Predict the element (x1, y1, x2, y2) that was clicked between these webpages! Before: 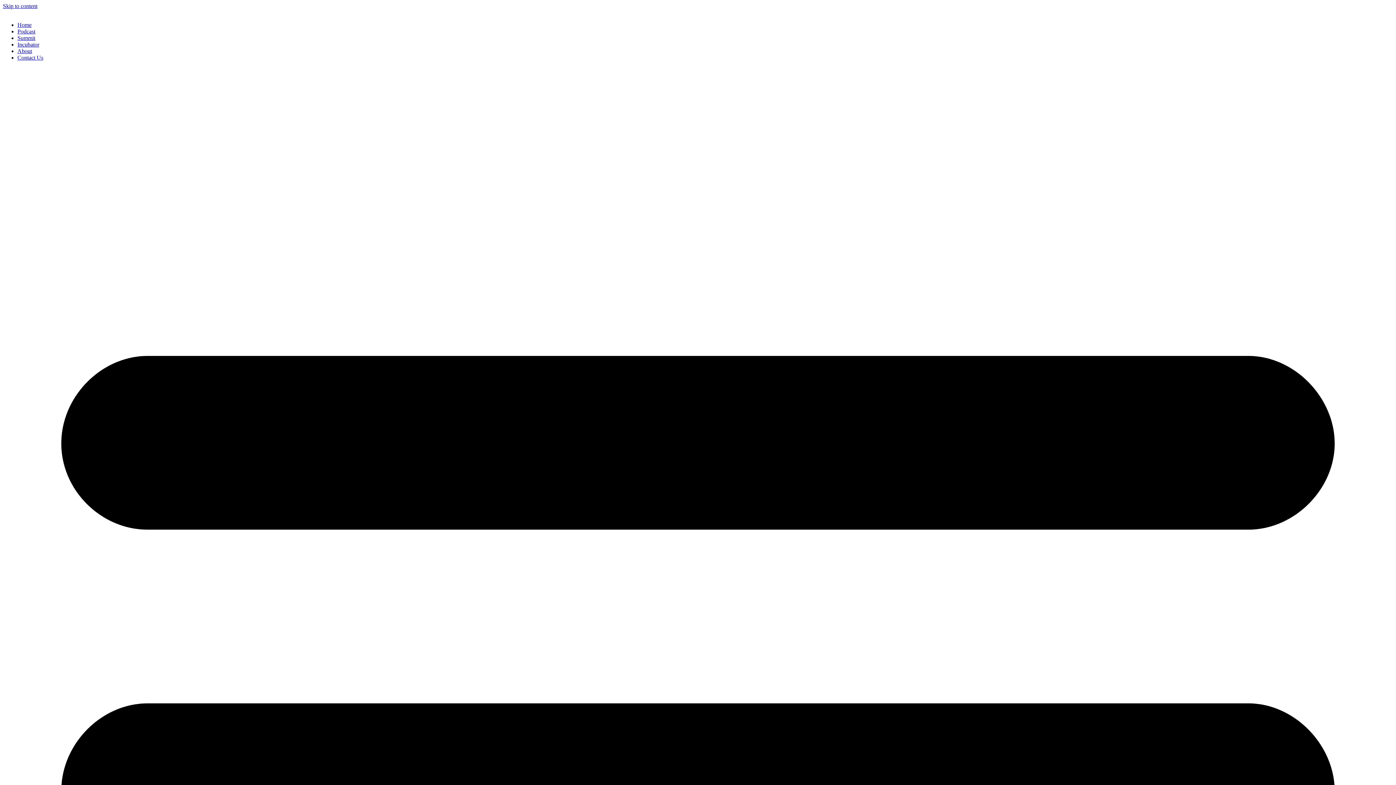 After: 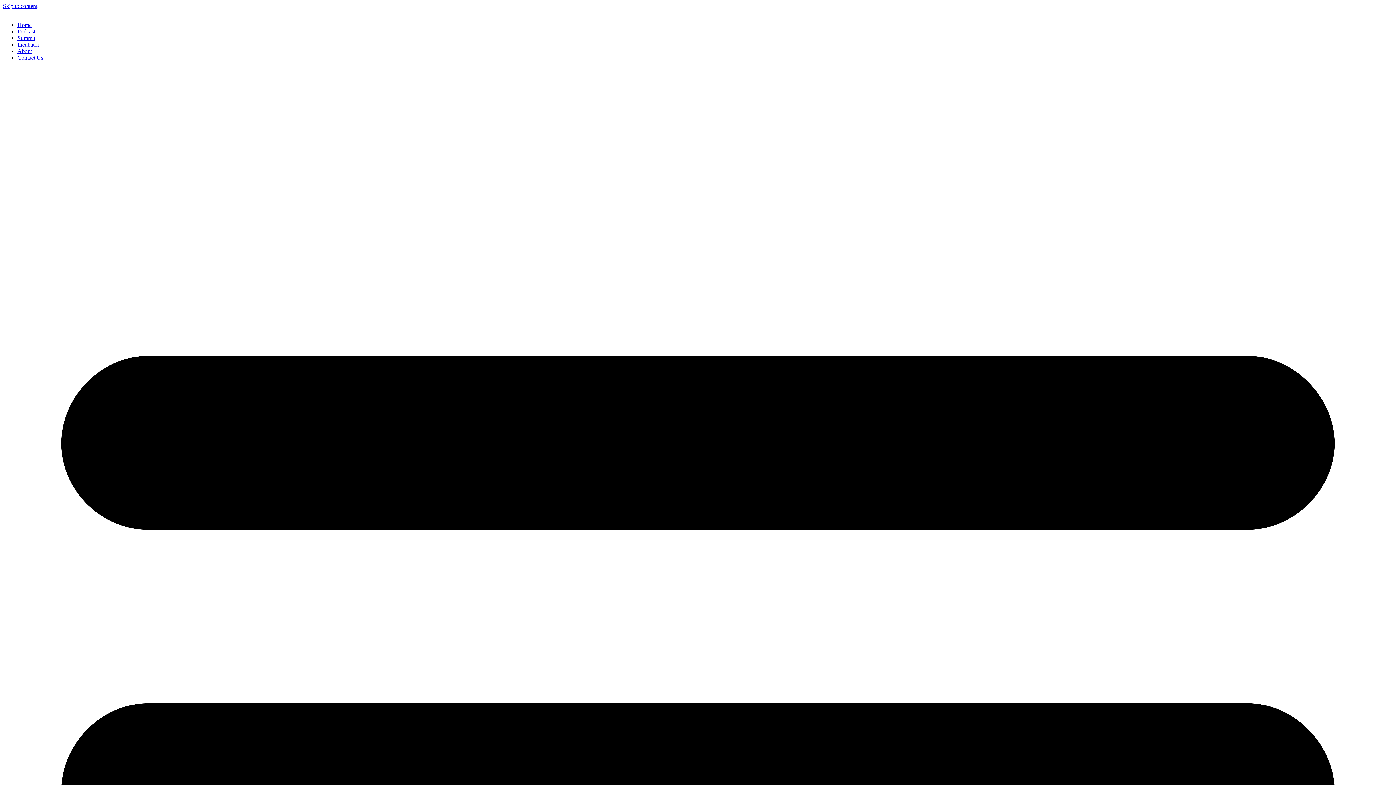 Action: bbox: (17, 54, 43, 60) label: Contact Us